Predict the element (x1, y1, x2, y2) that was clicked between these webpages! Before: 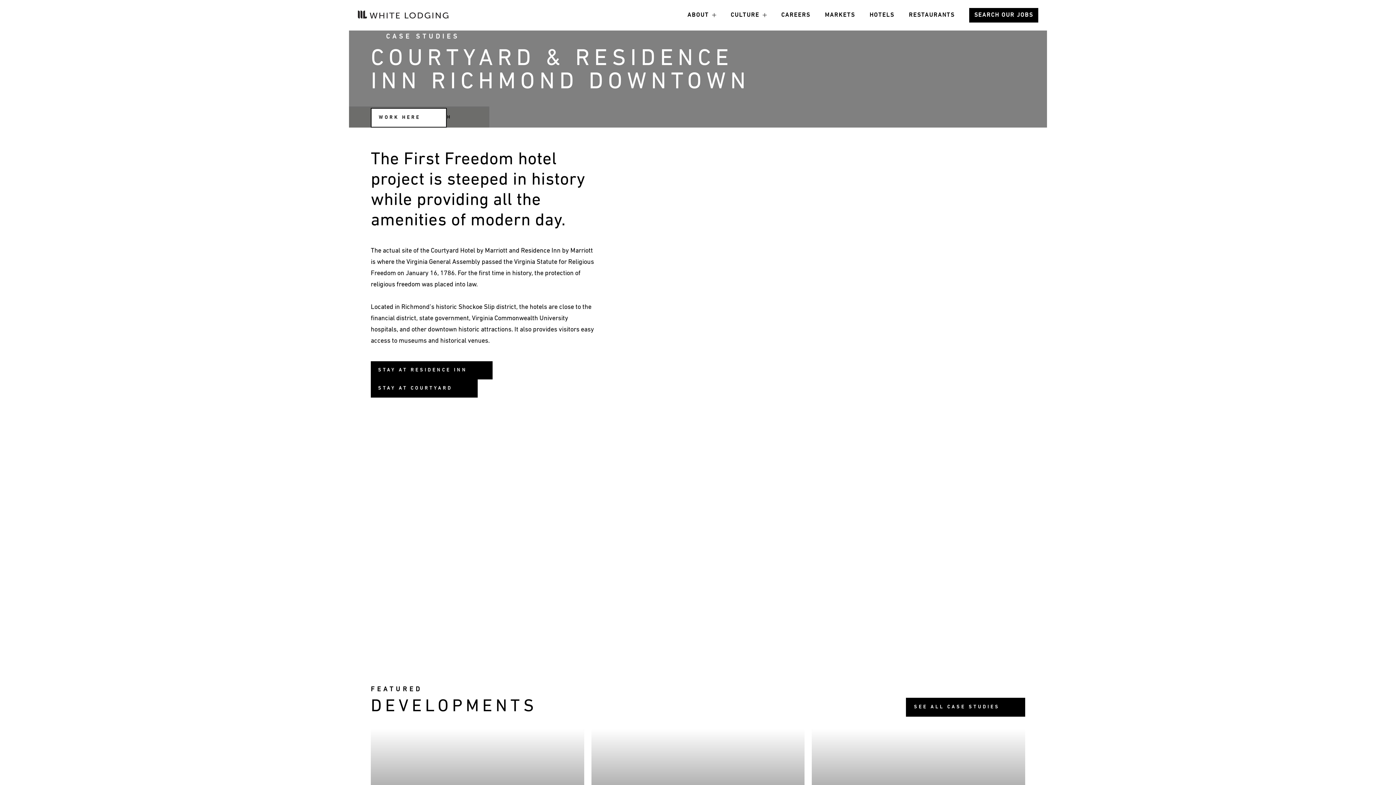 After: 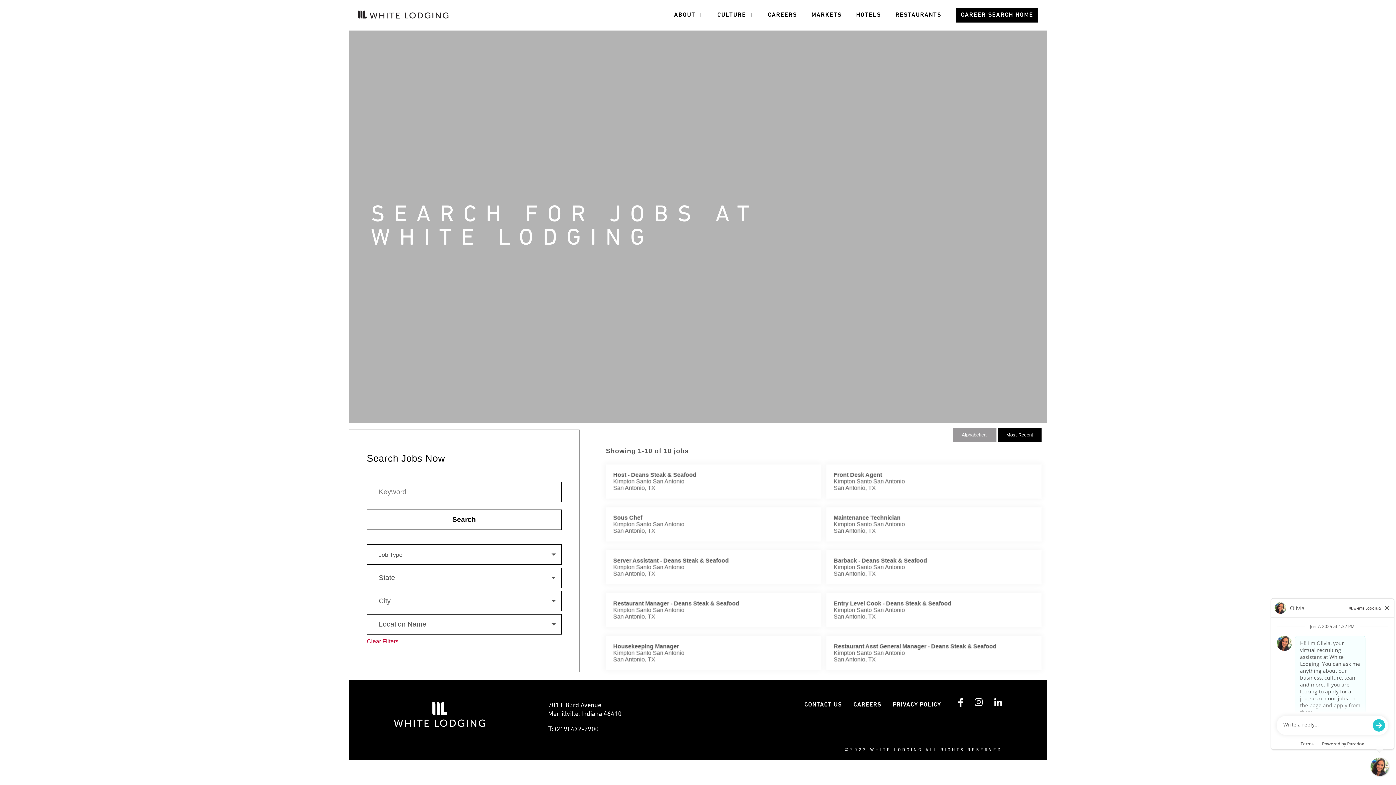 Action: bbox: (370, 724, 584, 840)